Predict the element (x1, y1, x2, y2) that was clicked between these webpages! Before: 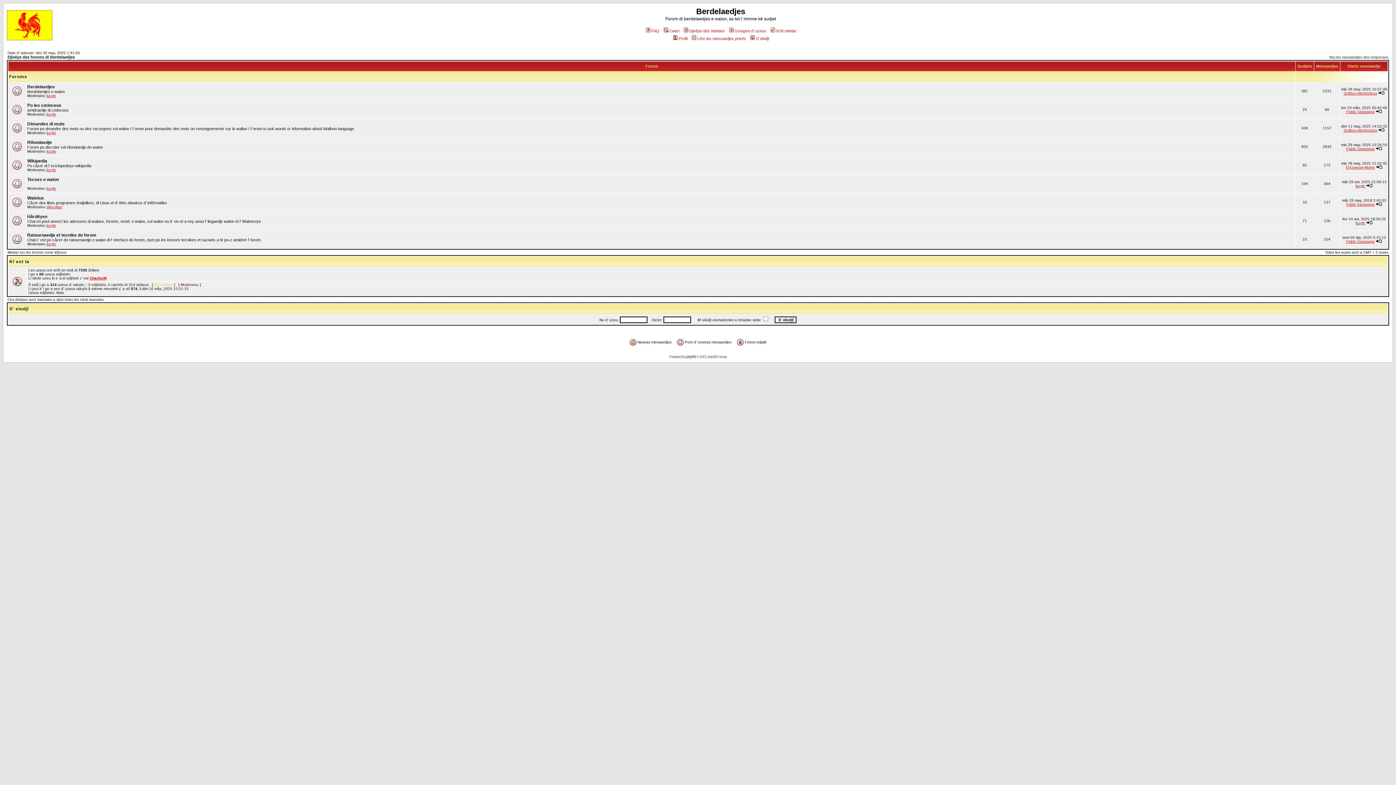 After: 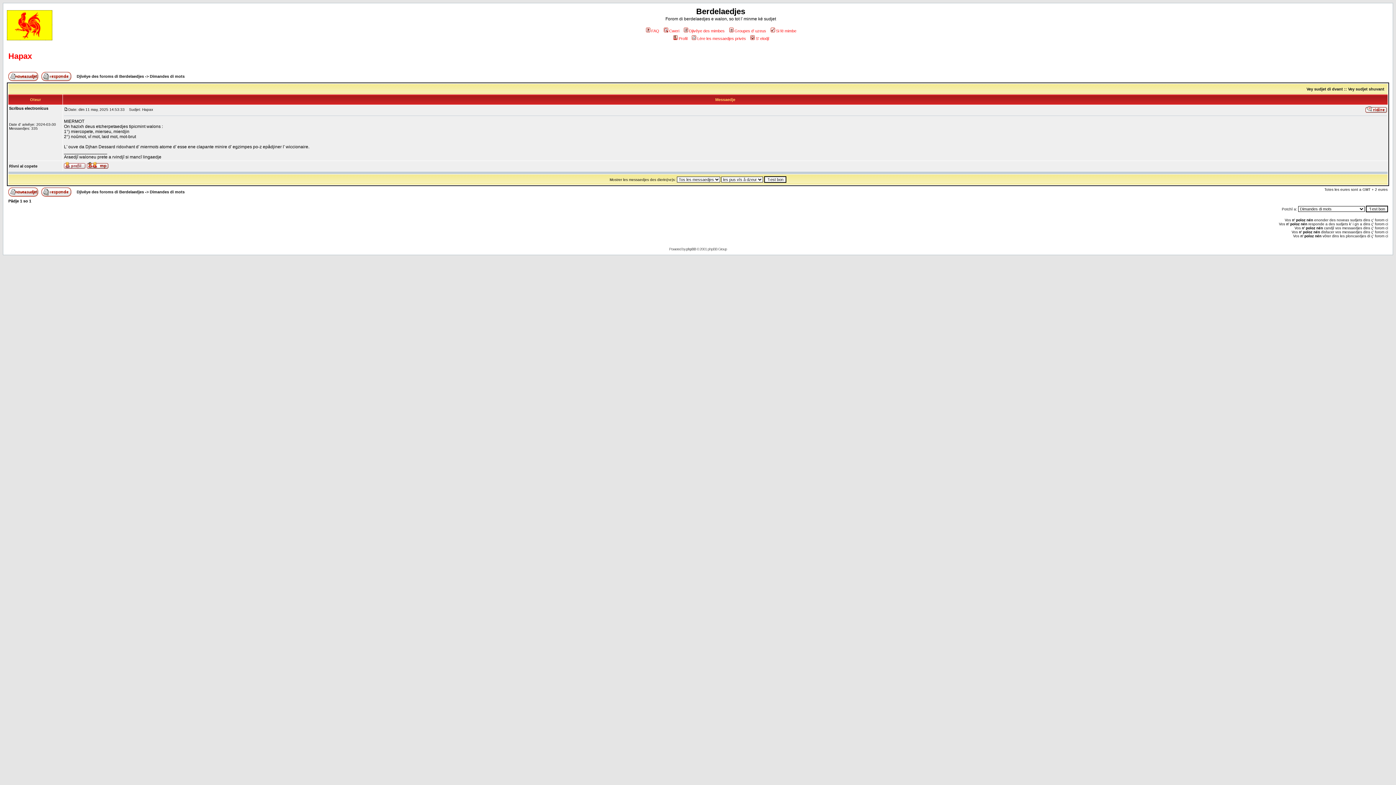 Action: bbox: (1378, 128, 1385, 132)